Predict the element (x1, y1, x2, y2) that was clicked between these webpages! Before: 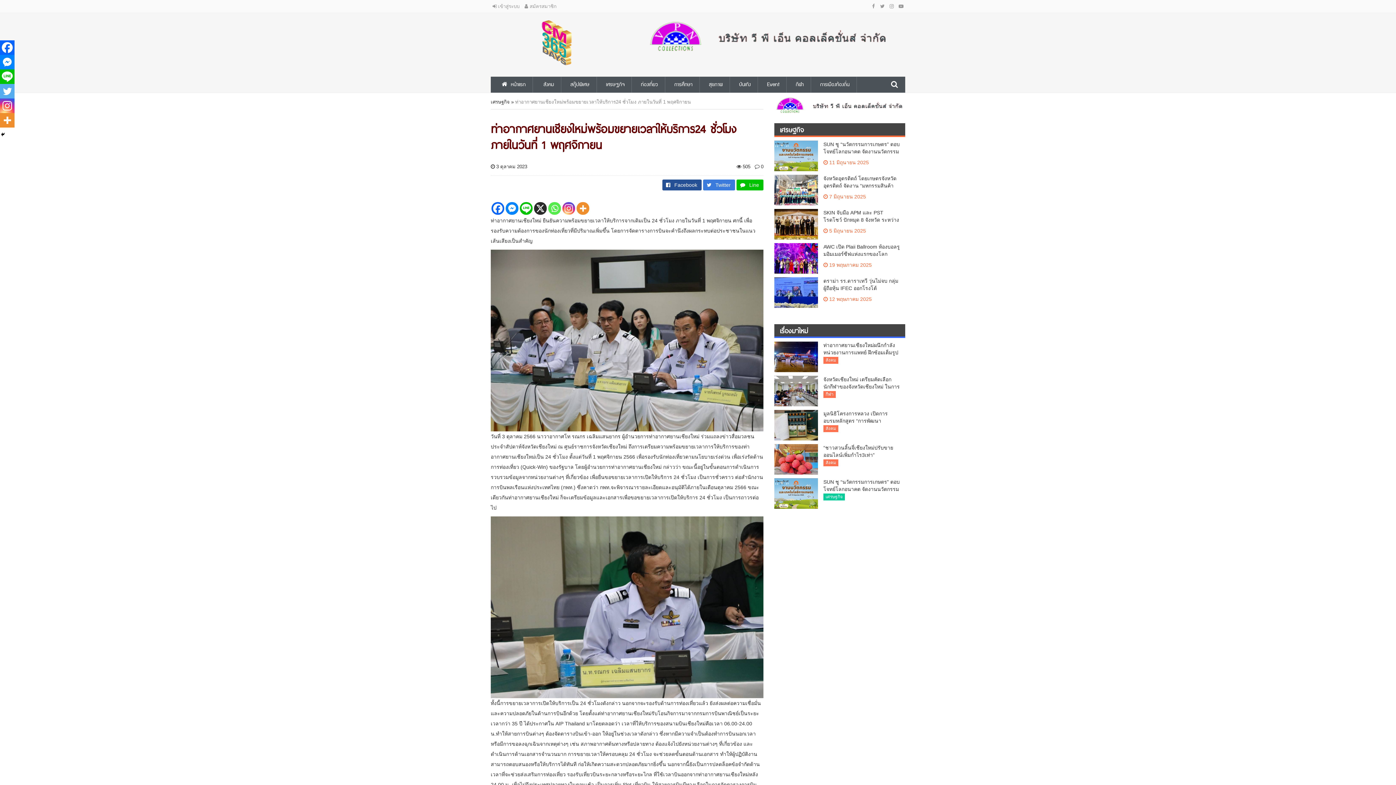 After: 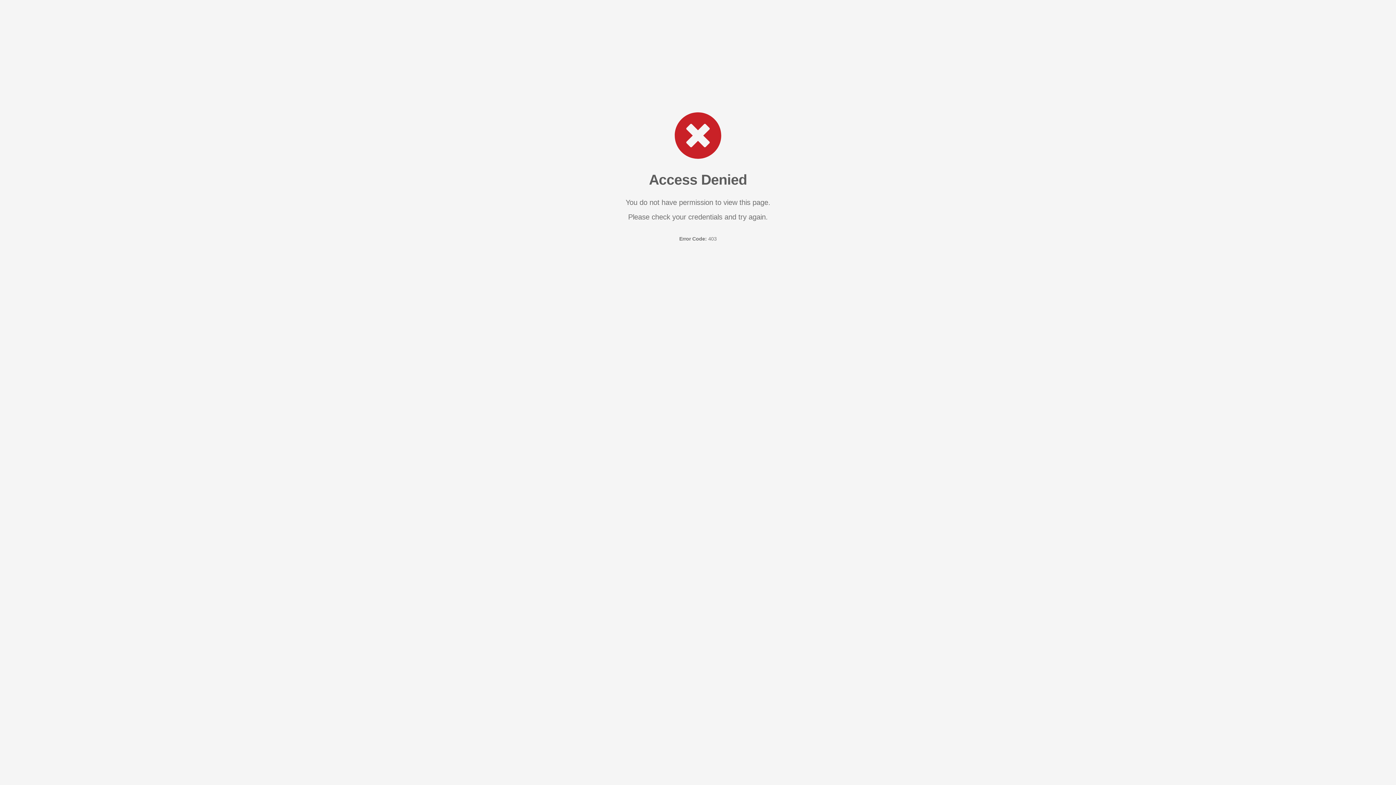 Action: label:  หน้าแรก  bbox: (496, 81, 534, 88)